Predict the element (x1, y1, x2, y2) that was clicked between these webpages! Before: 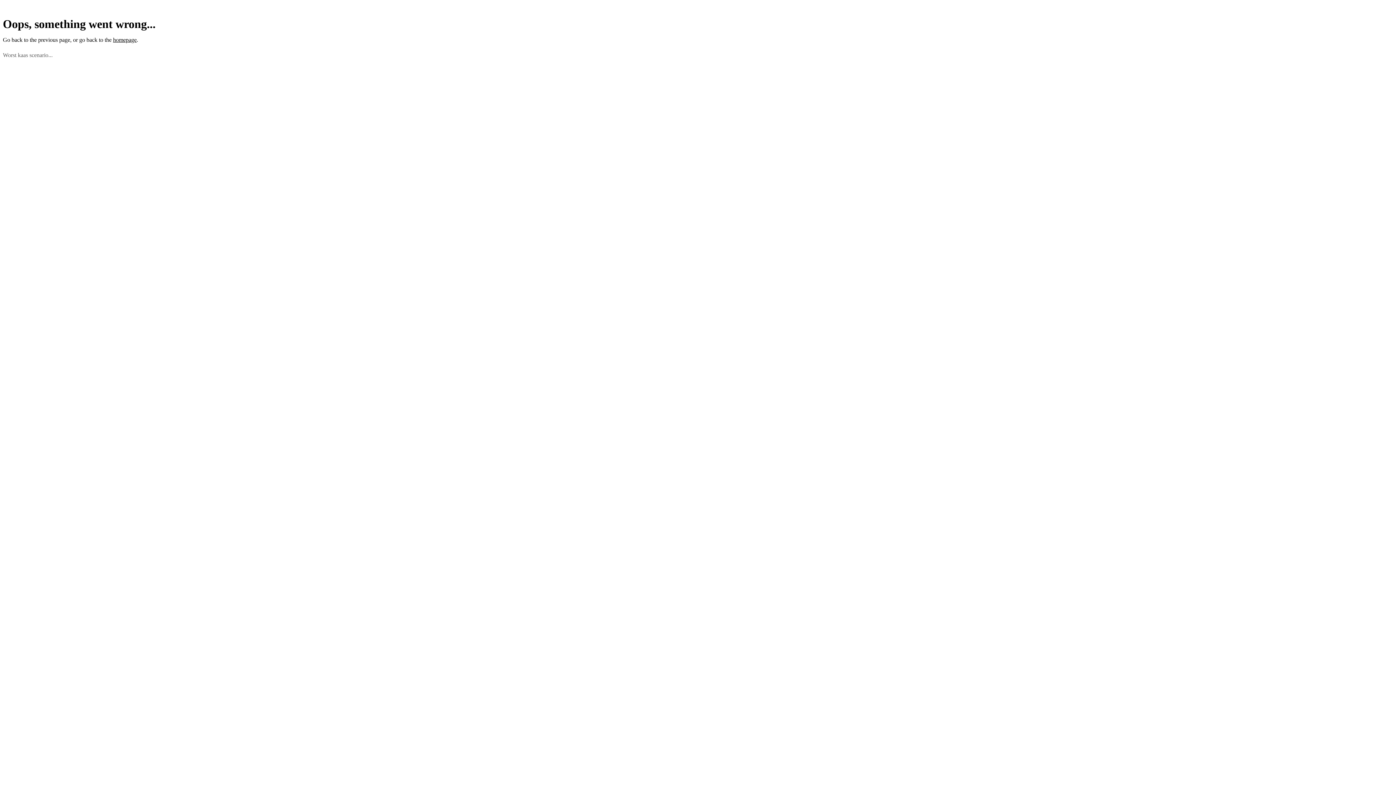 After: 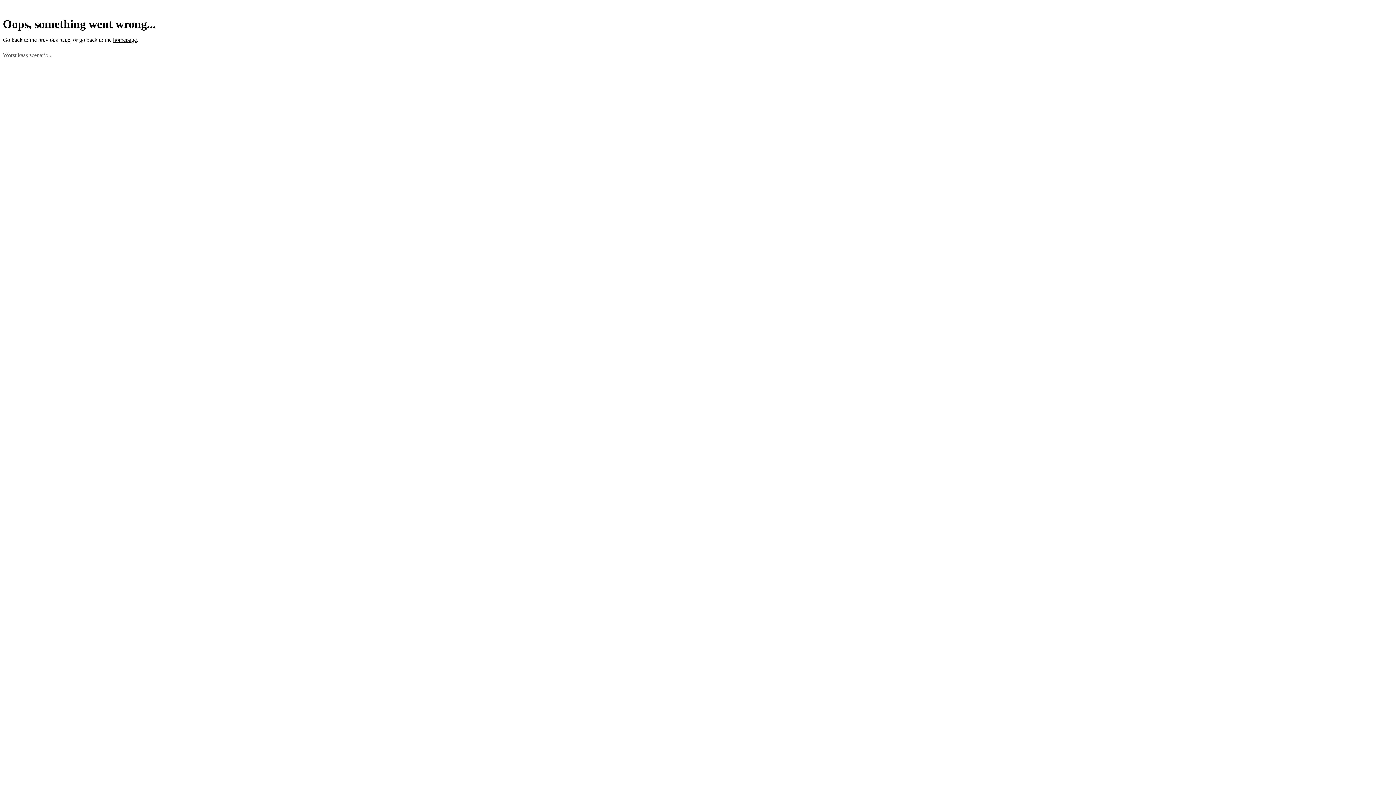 Action: bbox: (38, 36, 70, 43) label: previous page